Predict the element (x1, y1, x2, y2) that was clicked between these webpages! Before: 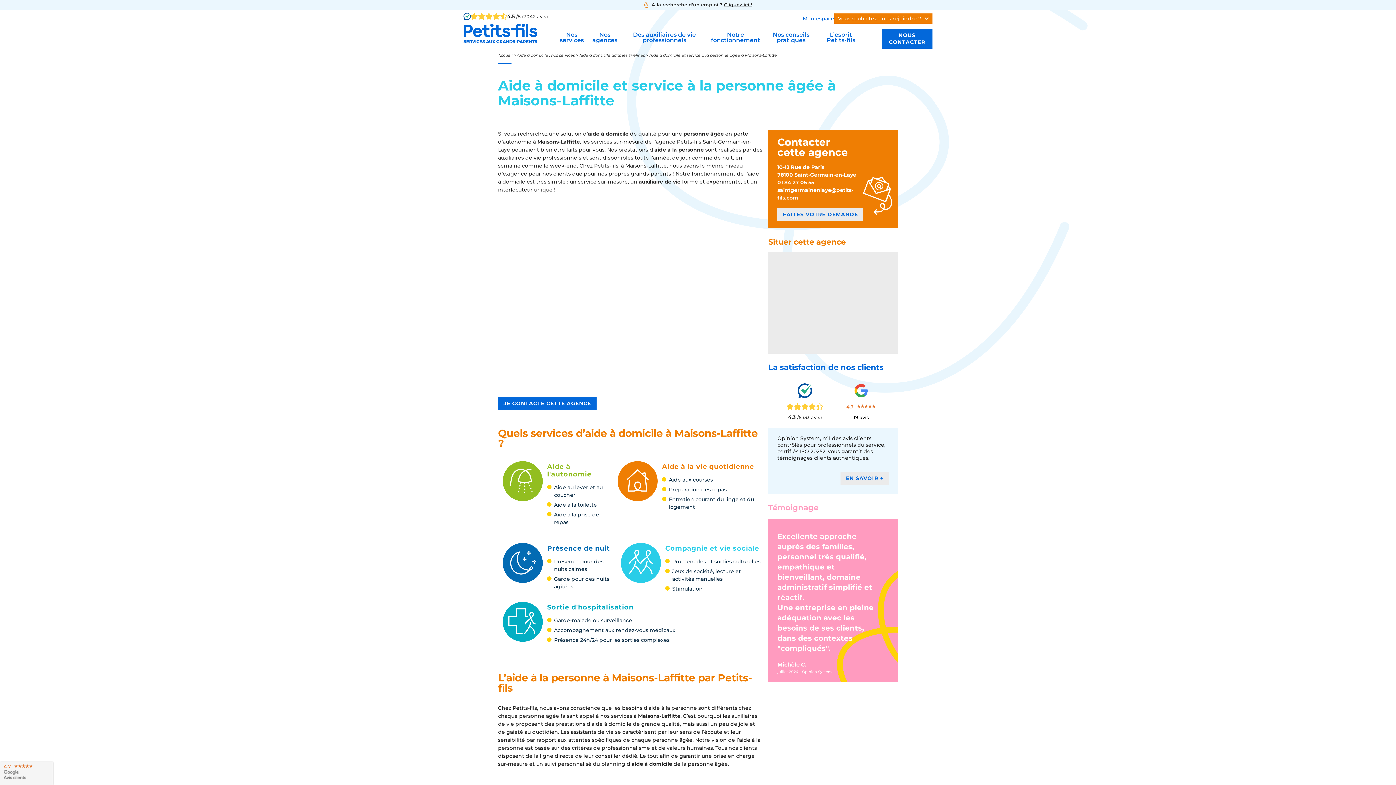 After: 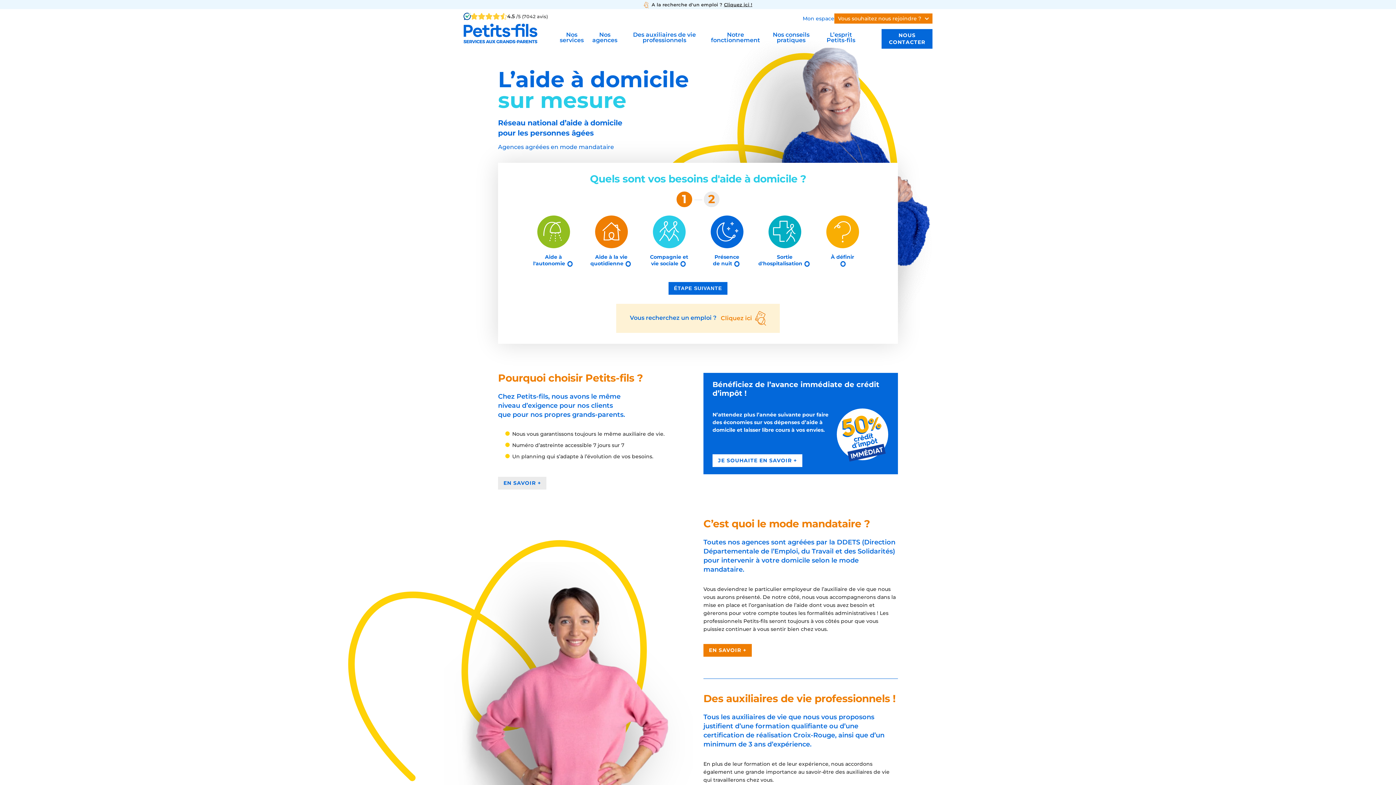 Action: bbox: (463, 23, 537, 48)